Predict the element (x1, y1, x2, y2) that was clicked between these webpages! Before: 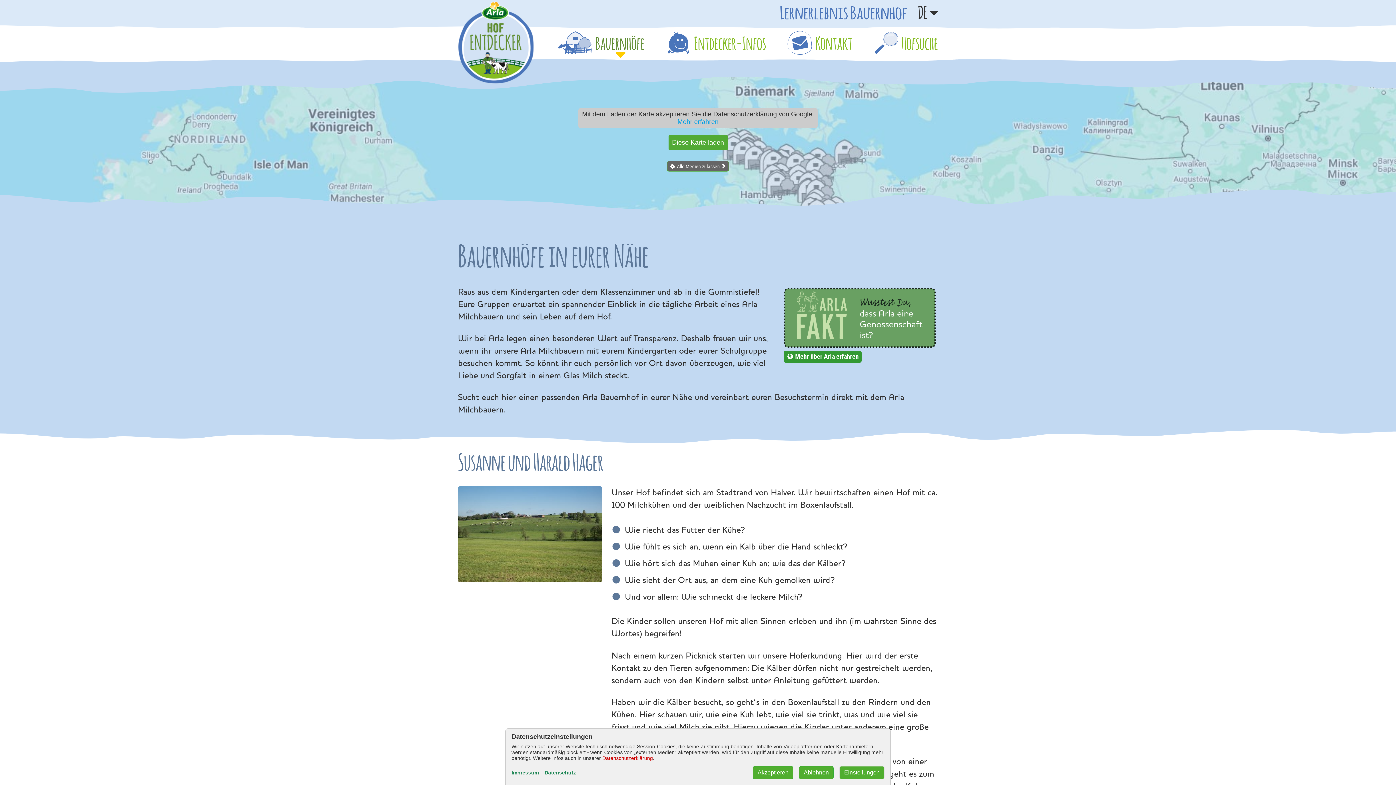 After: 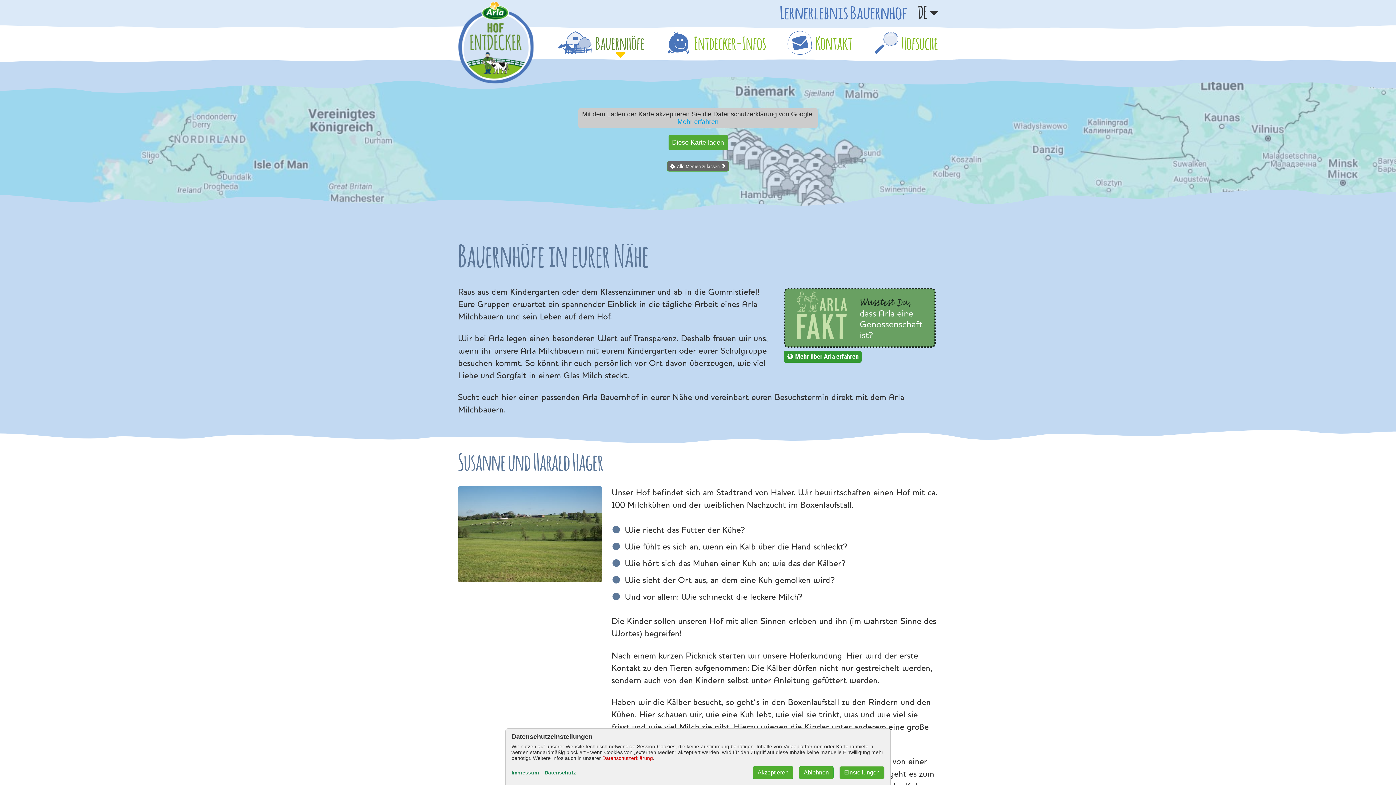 Action: bbox: (784, 342, 936, 349)